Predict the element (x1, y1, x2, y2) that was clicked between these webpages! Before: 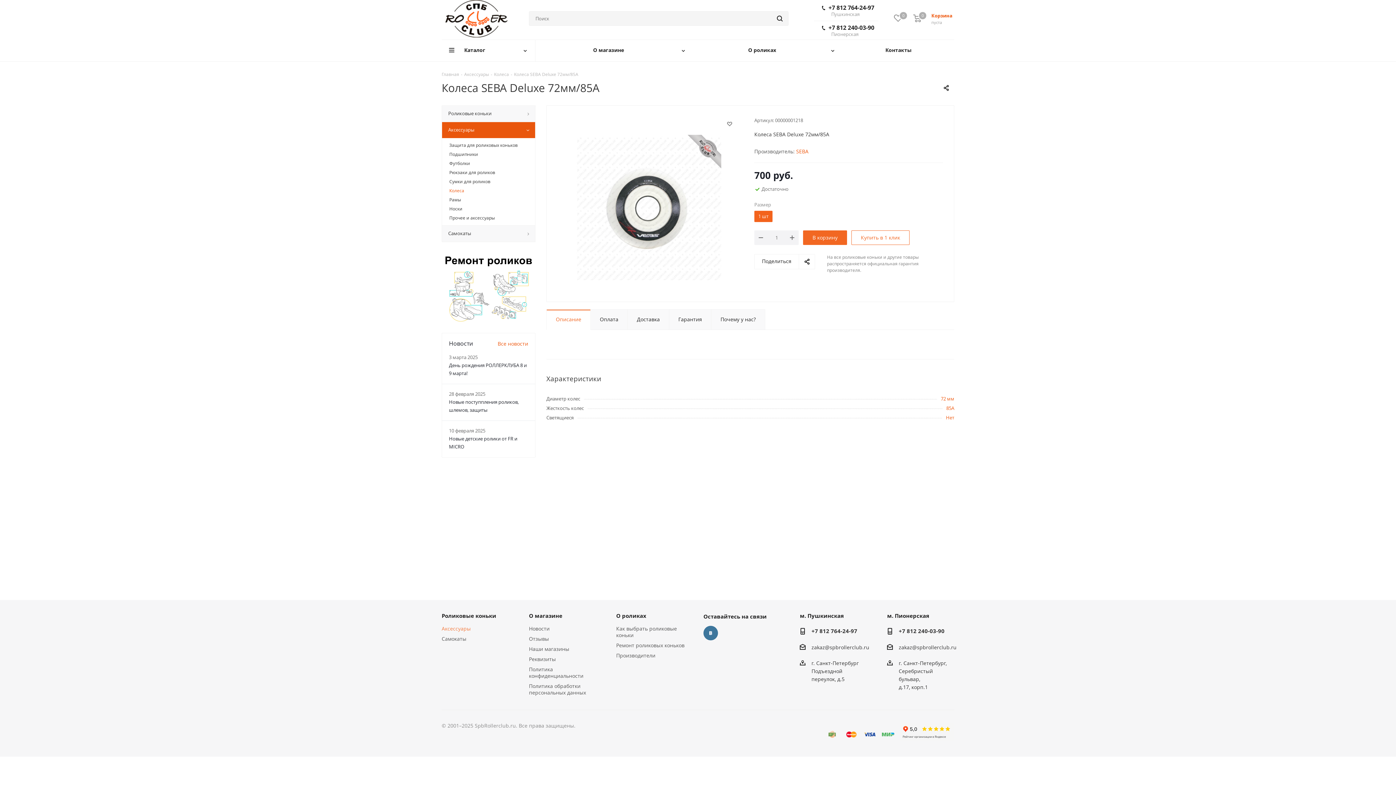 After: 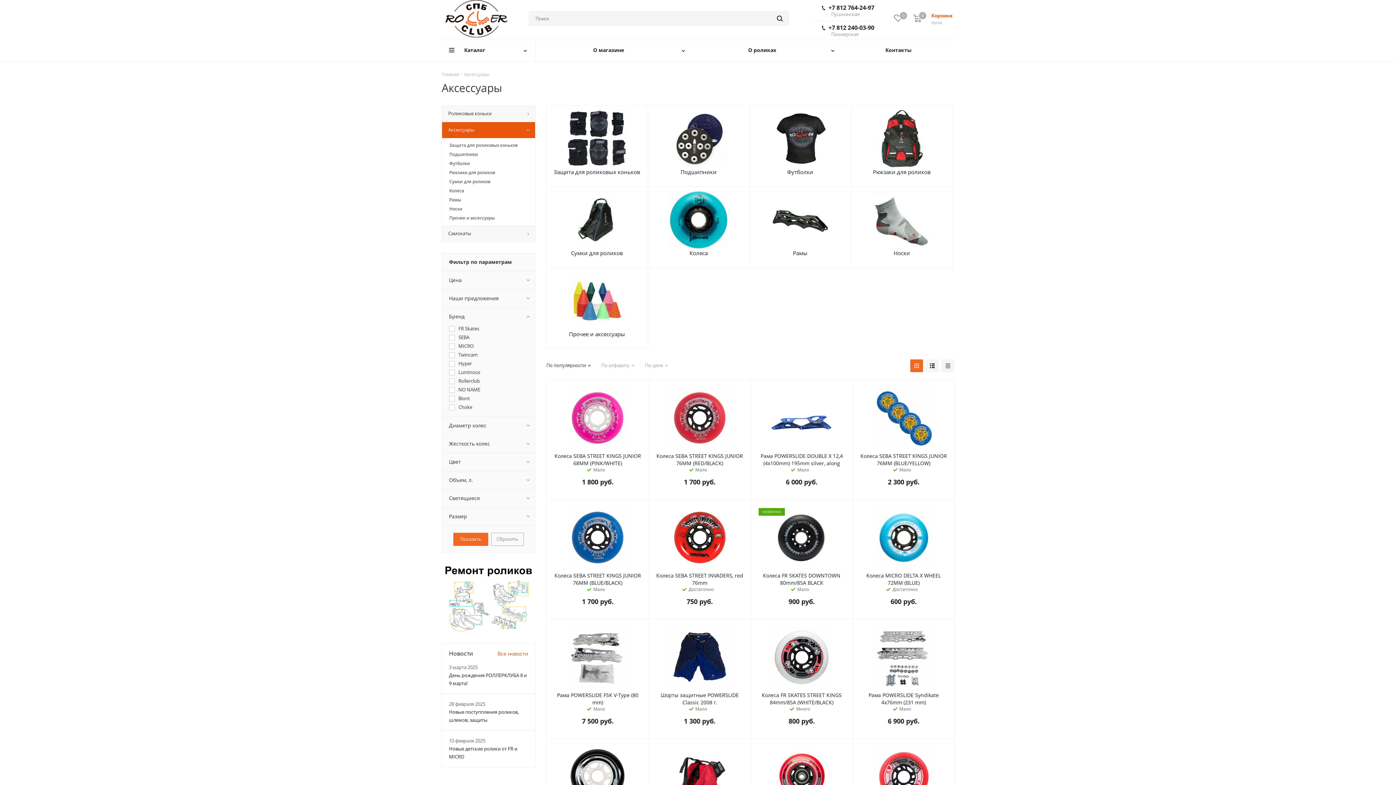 Action: bbox: (441, 121, 535, 138) label: Аксессуары